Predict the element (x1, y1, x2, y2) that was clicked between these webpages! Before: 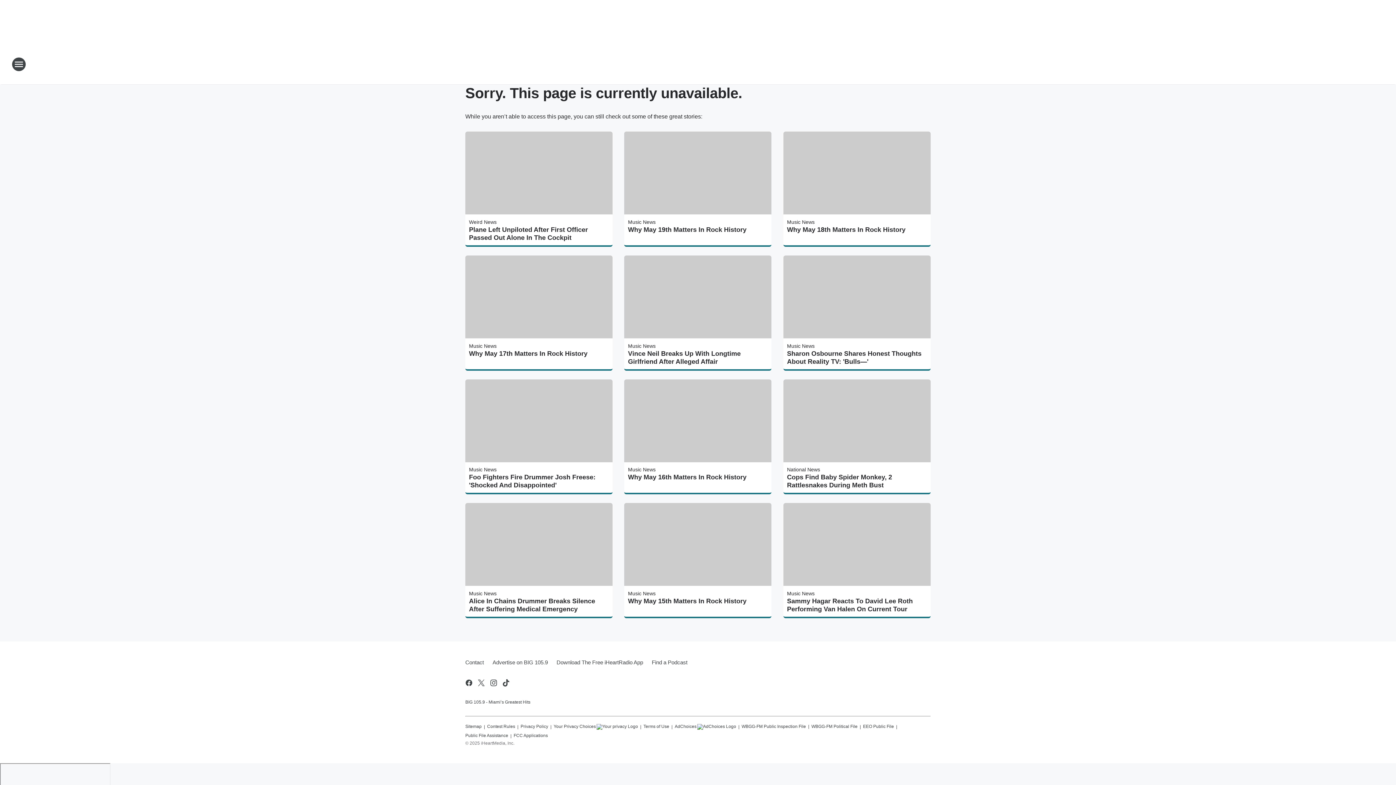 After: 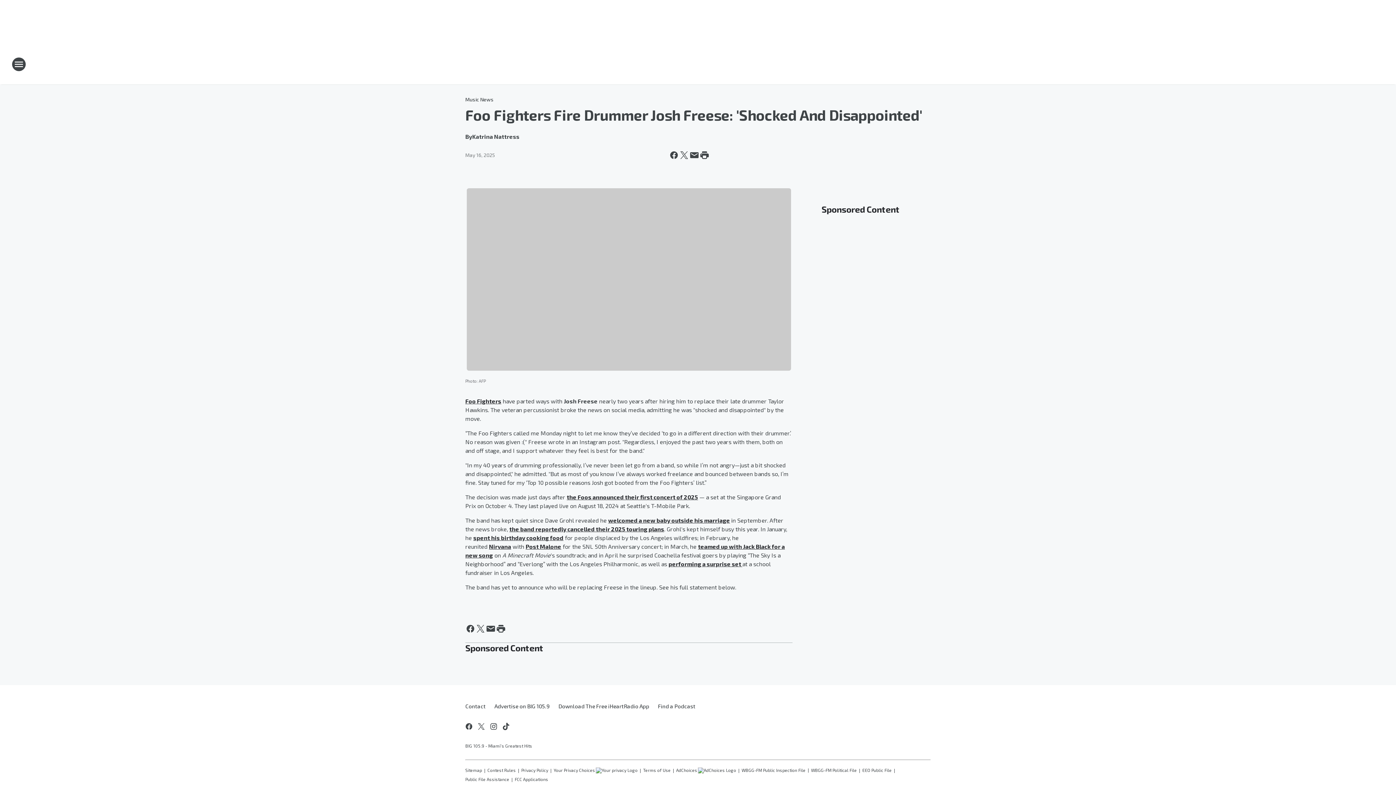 Action: label: Foo Fighters Fire Drummer Josh Freese: 'Shocked And Disappointed' bbox: (469, 473, 609, 489)